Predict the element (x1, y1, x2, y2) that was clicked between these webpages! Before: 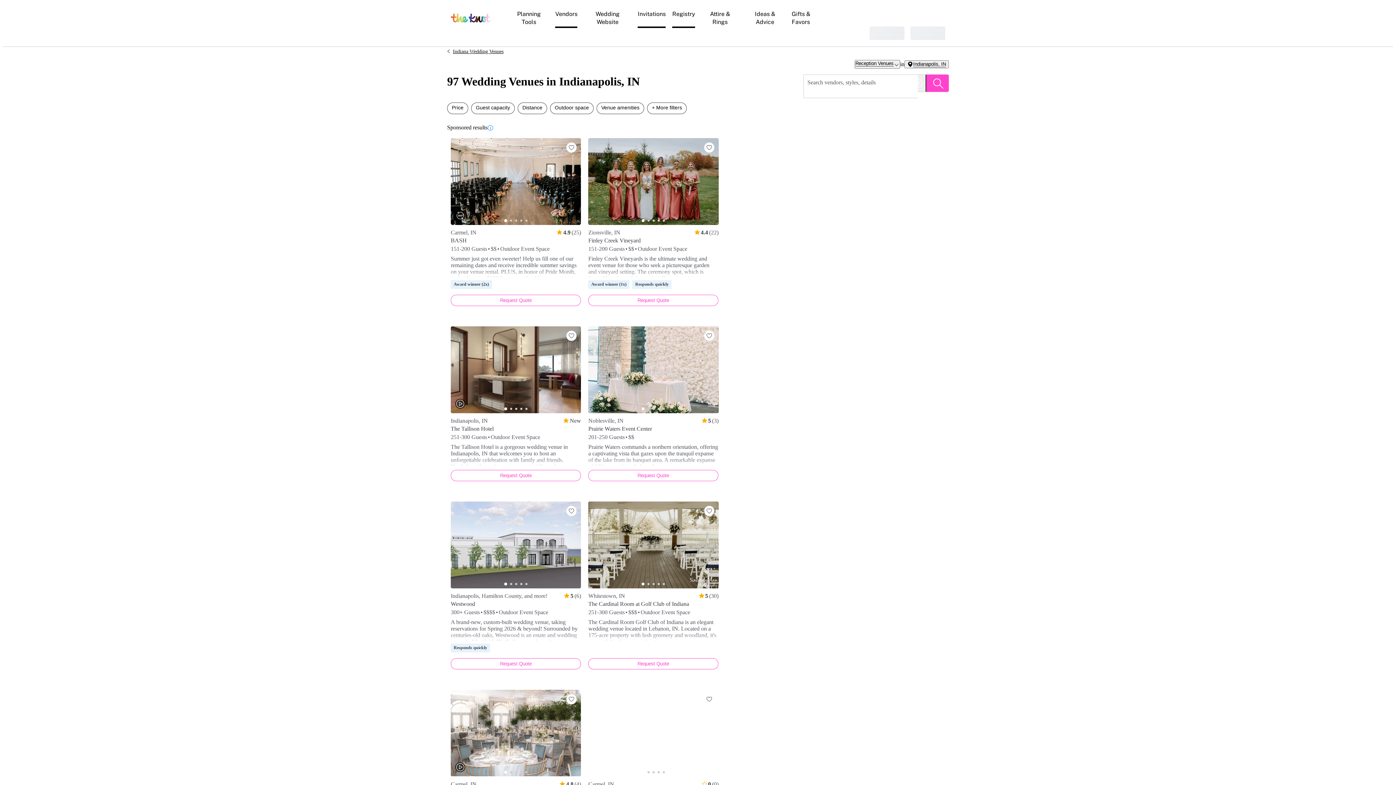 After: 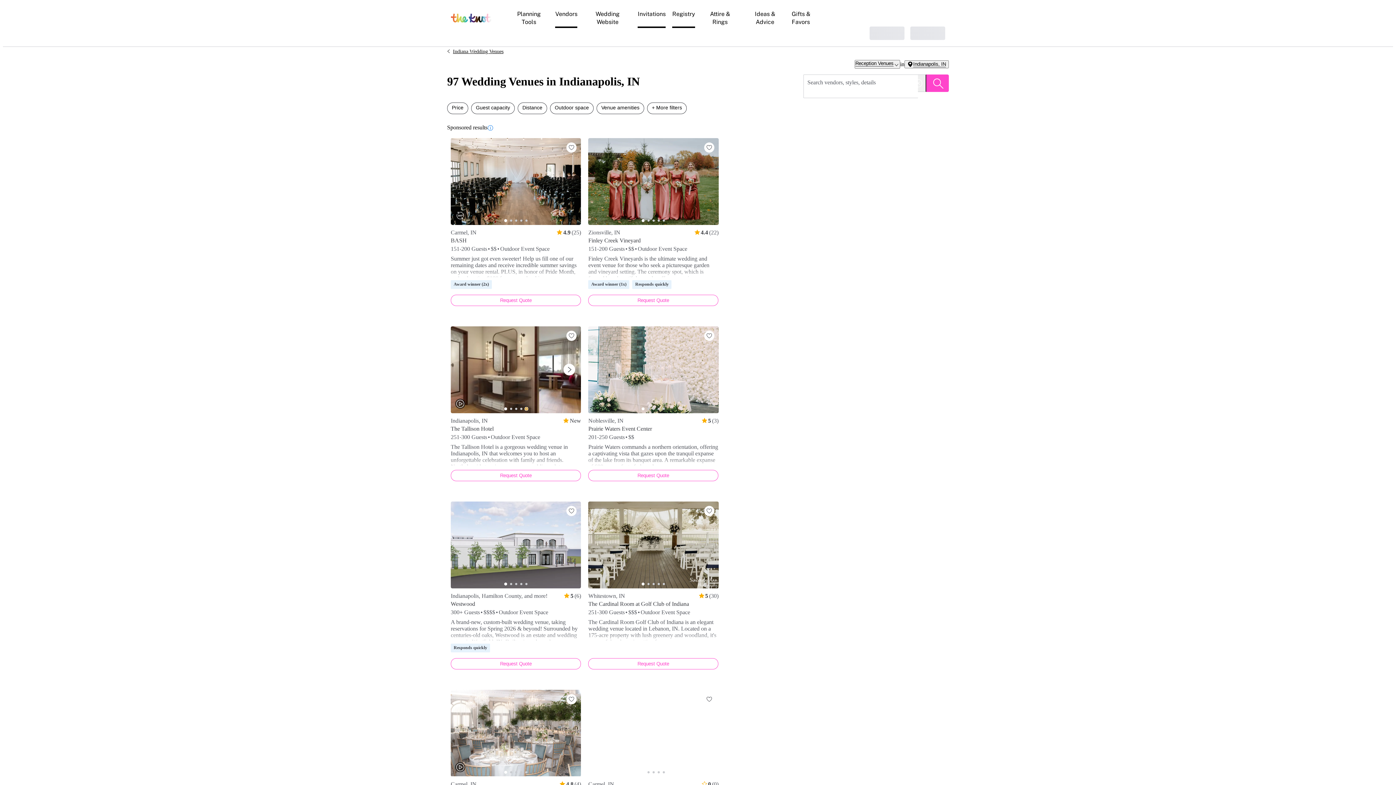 Action: bbox: (525, 407, 527, 410) label: Navigate to image 5